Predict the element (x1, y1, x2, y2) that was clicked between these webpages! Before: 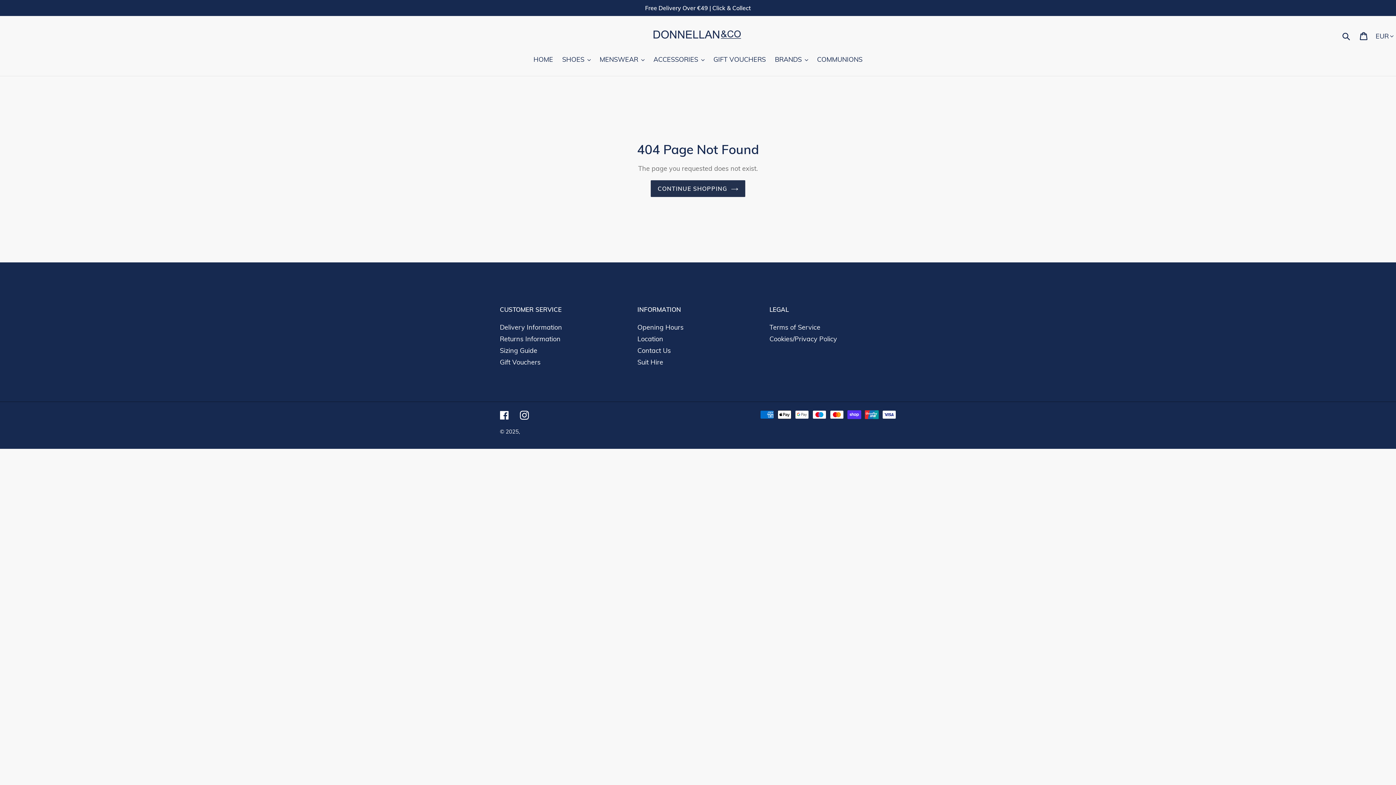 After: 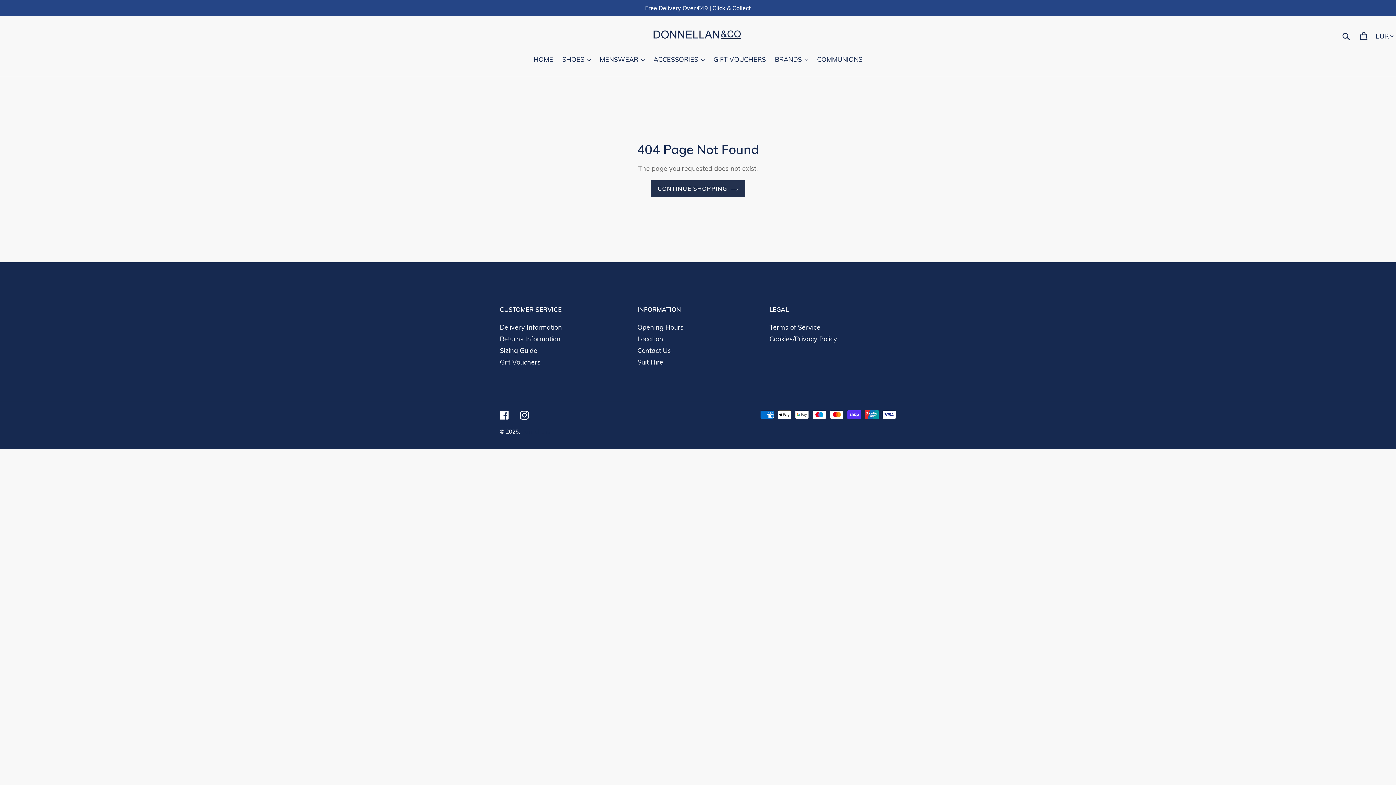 Action: bbox: (0, 0, 1396, 16) label: Free Delivery Over €49 | Click & Collect